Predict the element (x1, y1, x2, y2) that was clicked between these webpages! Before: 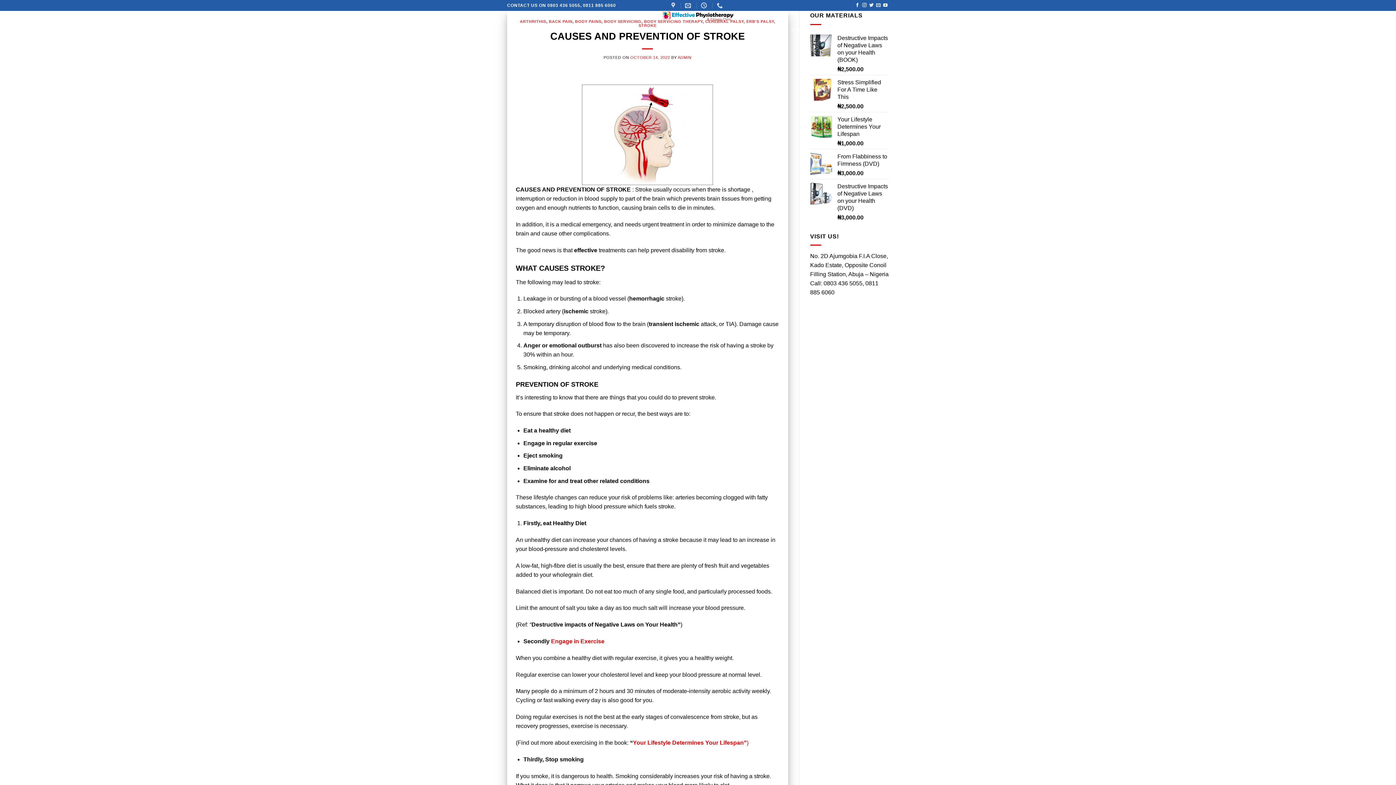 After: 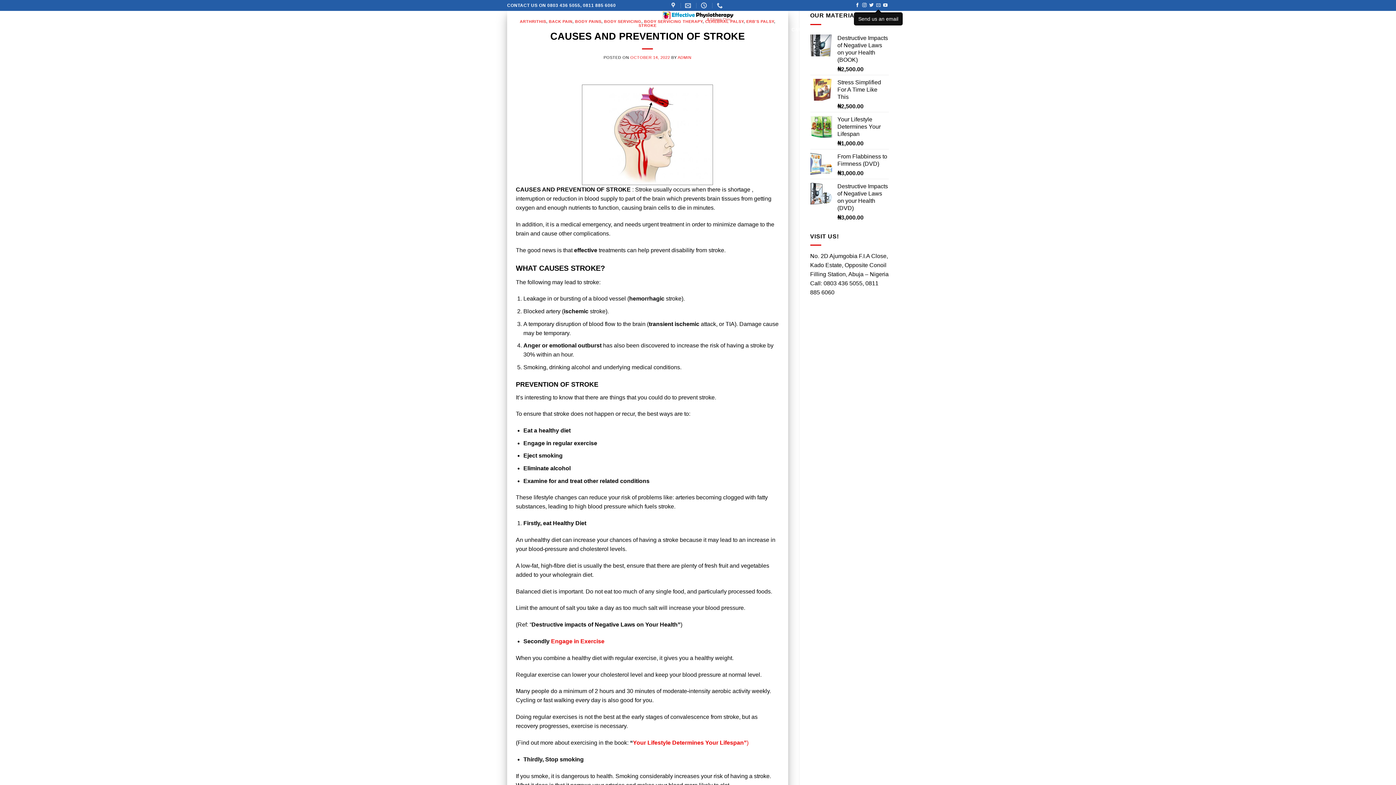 Action: bbox: (876, 2, 880, 7) label: Send us an email